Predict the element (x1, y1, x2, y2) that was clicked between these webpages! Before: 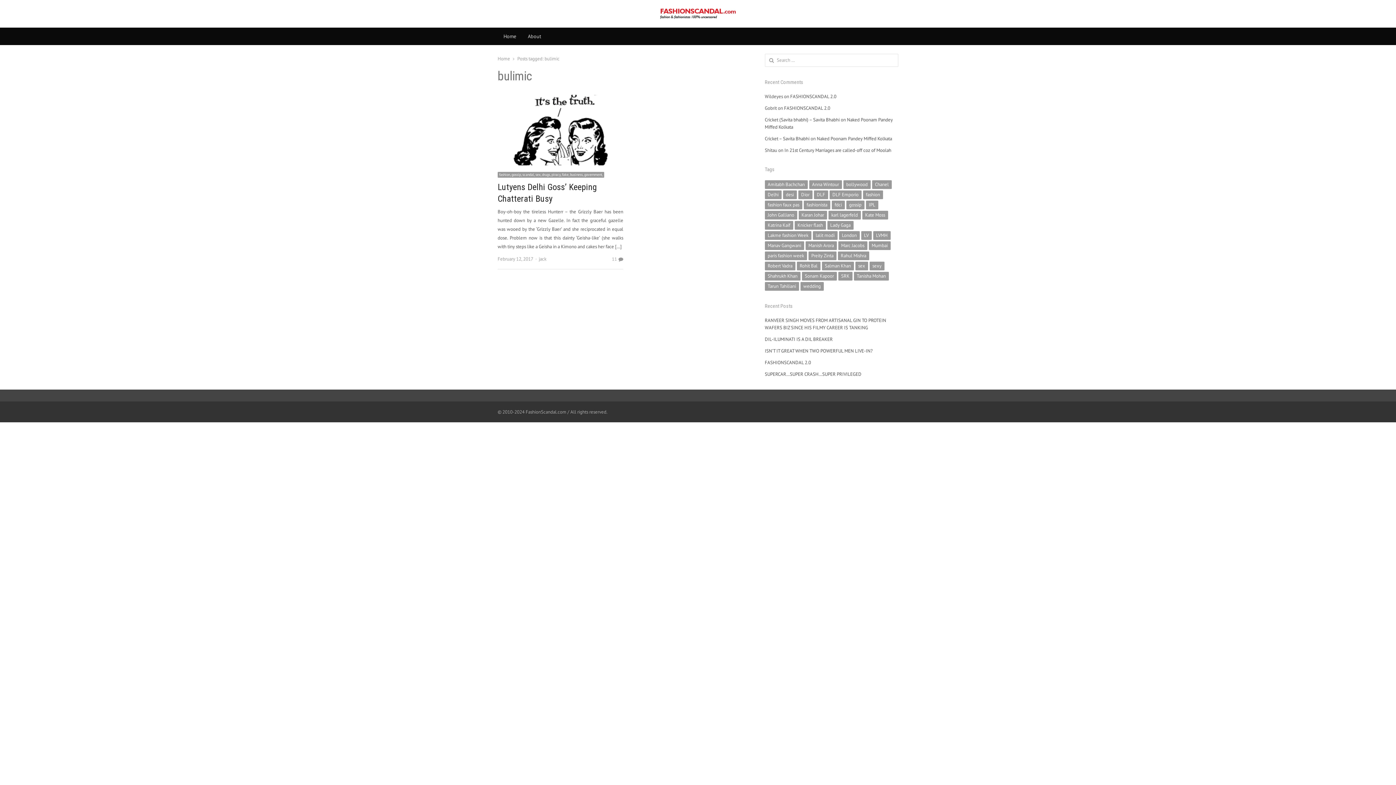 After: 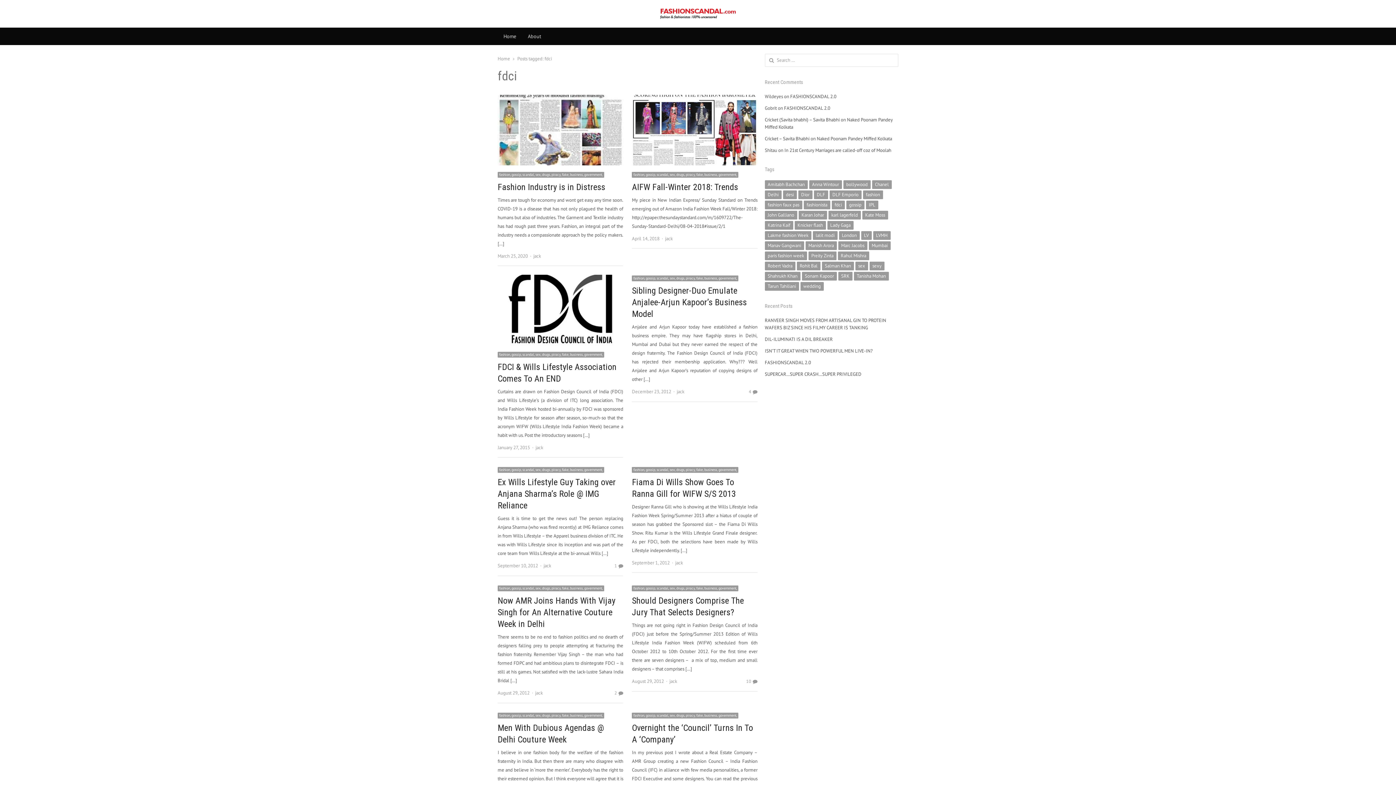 Action: bbox: (831, 200, 844, 209) label: fdci (24 items)